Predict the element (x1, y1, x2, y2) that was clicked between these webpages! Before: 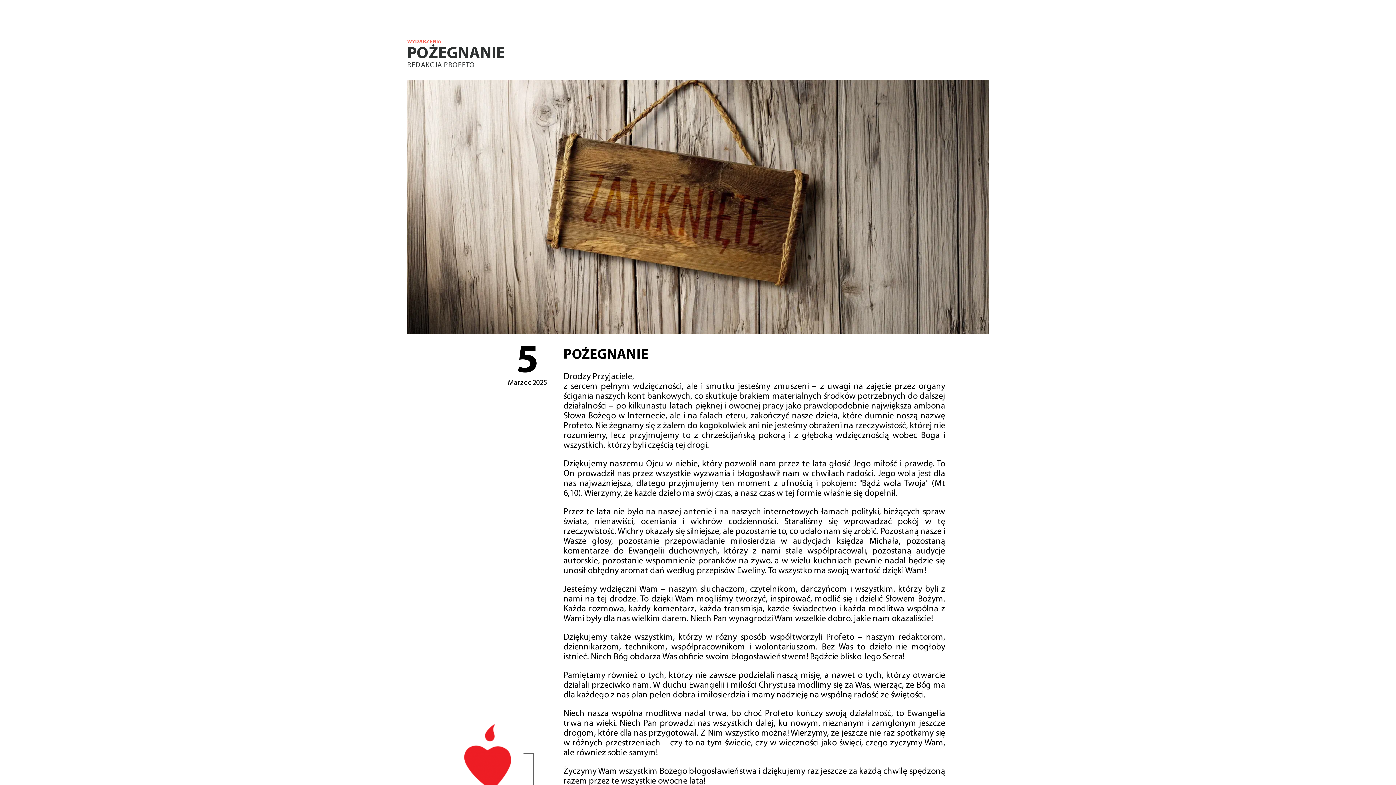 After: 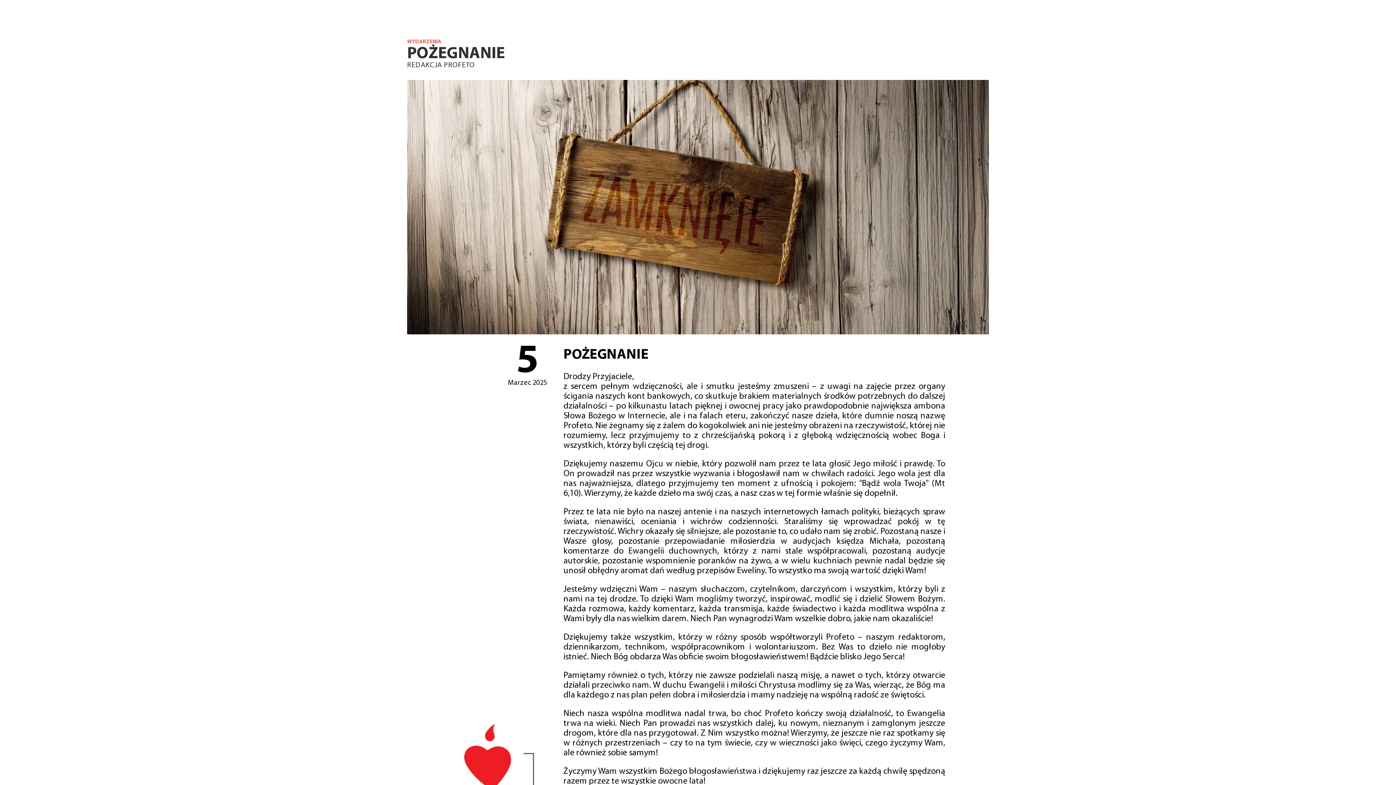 Action: bbox: (407, 38, 989, 45) label: WYDARZENIA